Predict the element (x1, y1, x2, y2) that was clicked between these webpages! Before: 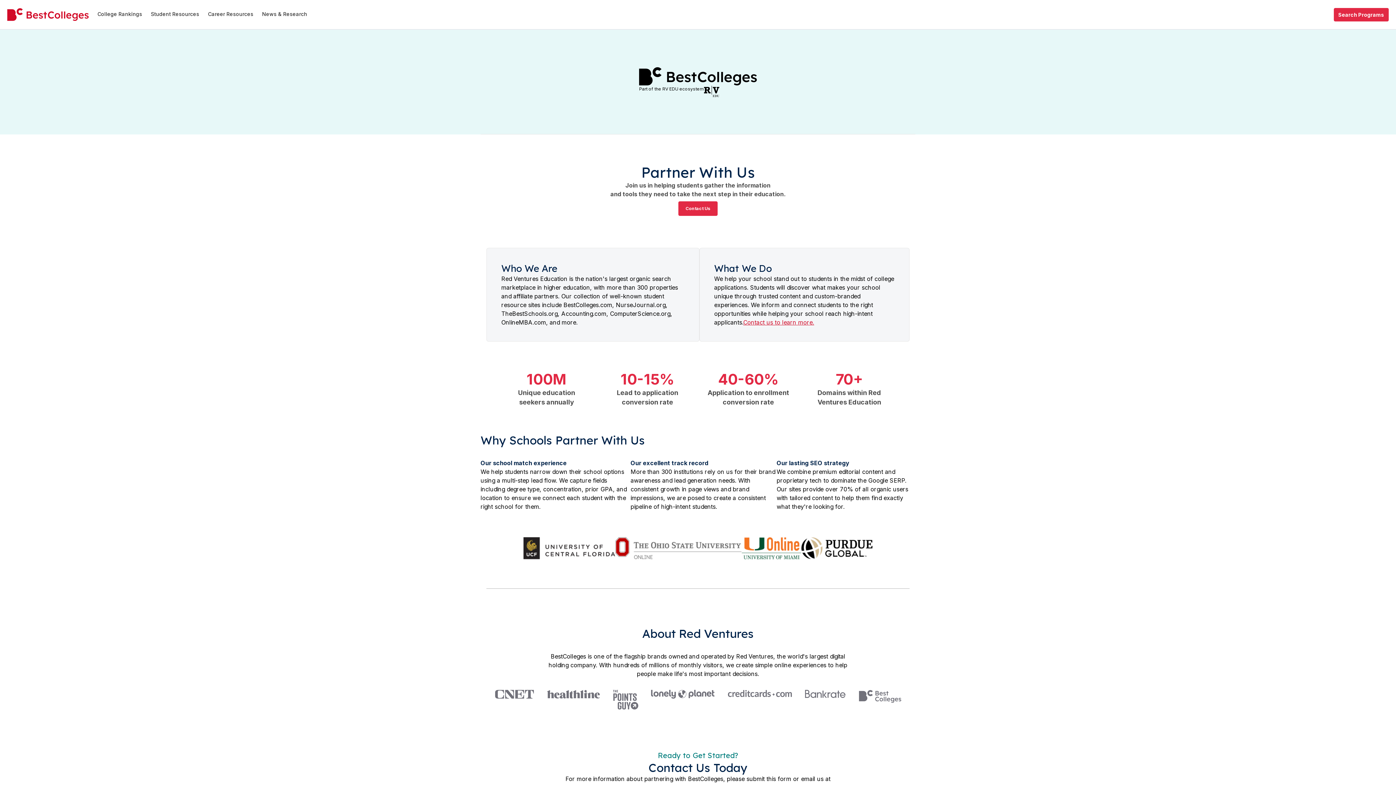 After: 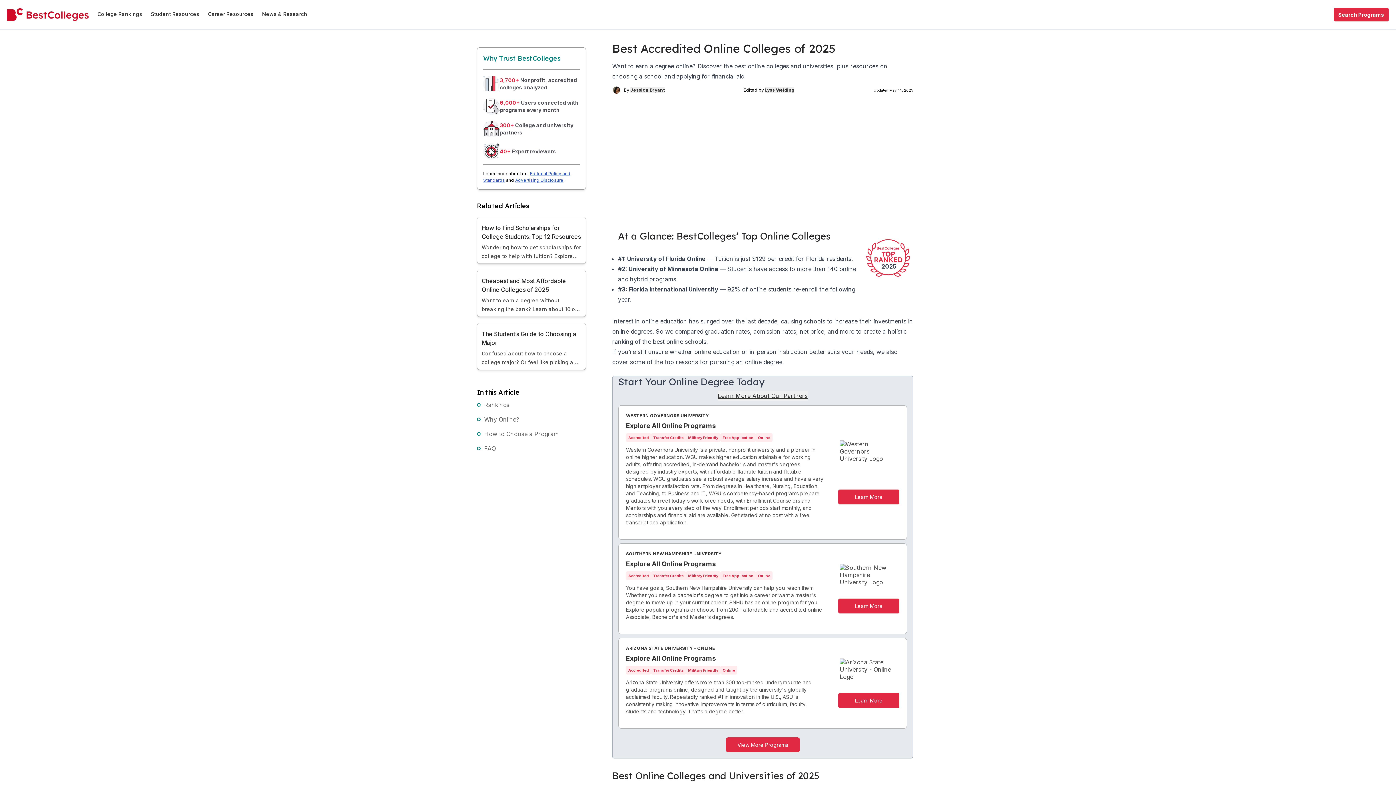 Action: bbox: (93, 0, 146, 29) label: College Rankings